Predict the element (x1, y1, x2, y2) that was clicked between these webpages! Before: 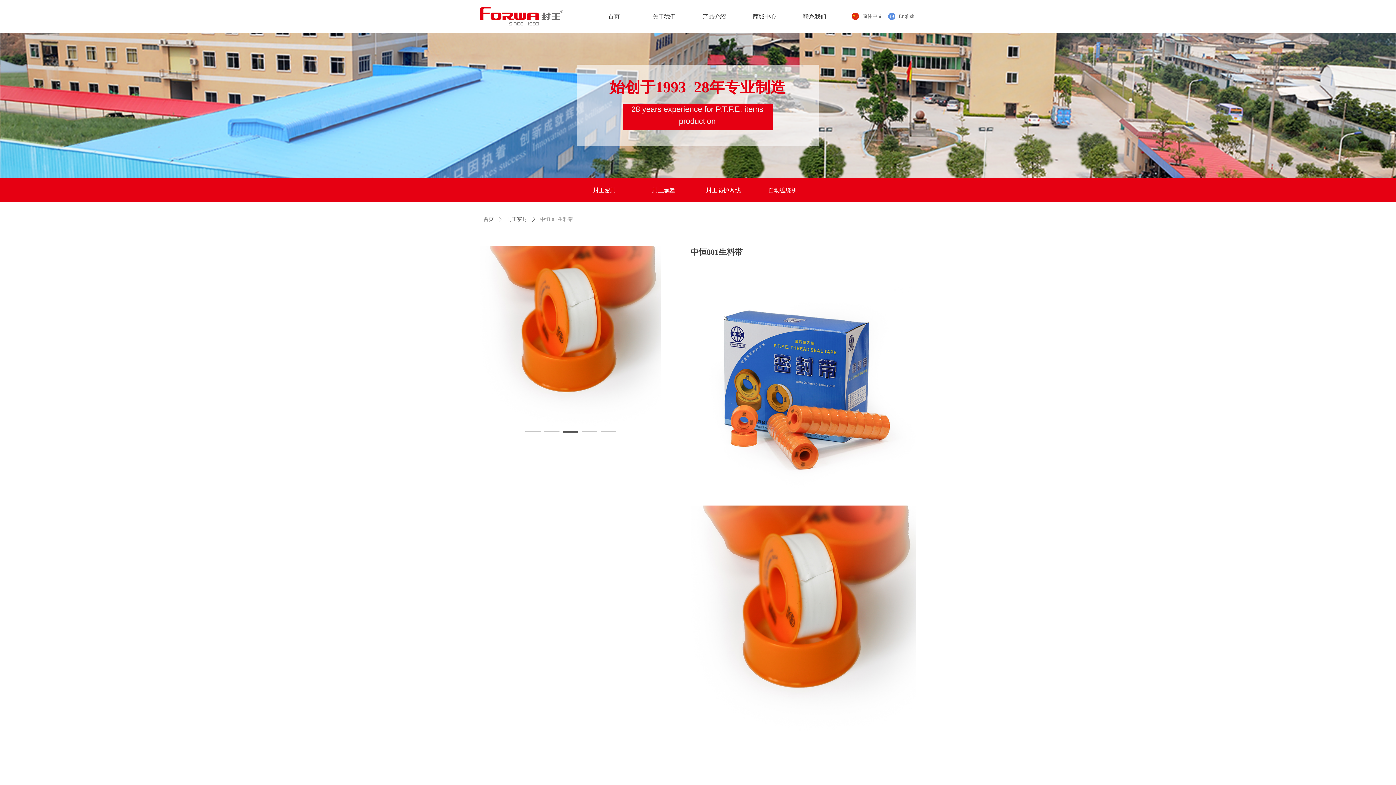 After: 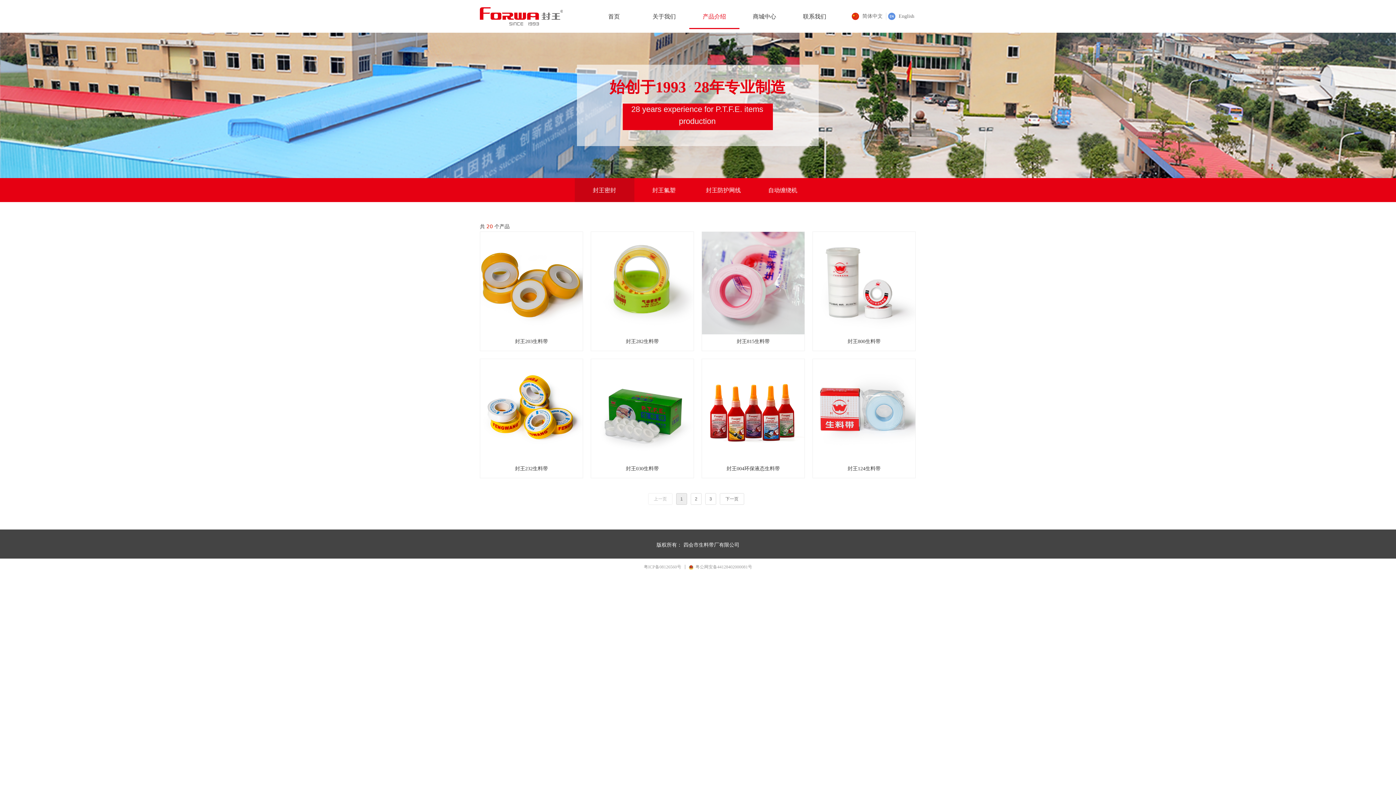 Action: bbox: (694, 3, 734, 29) label: 产品介绍